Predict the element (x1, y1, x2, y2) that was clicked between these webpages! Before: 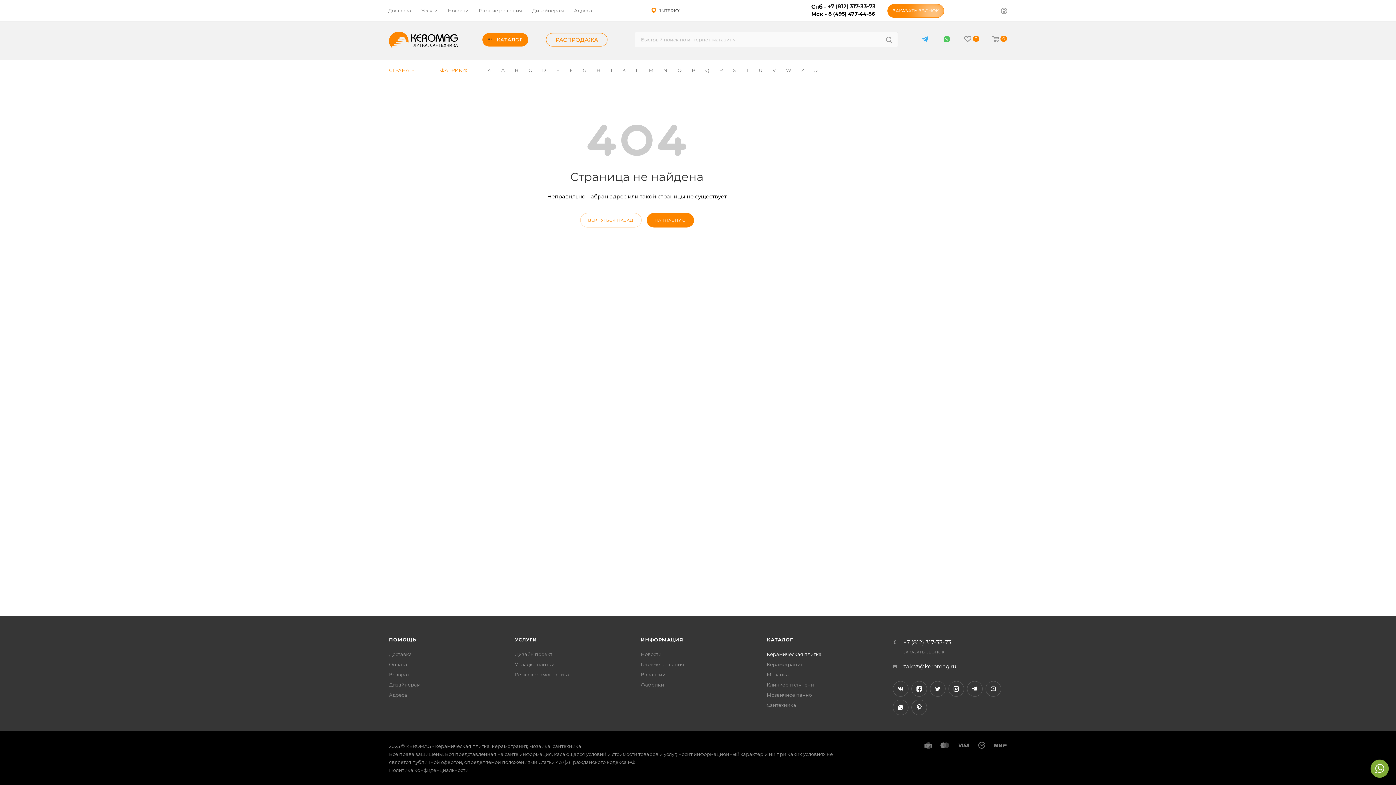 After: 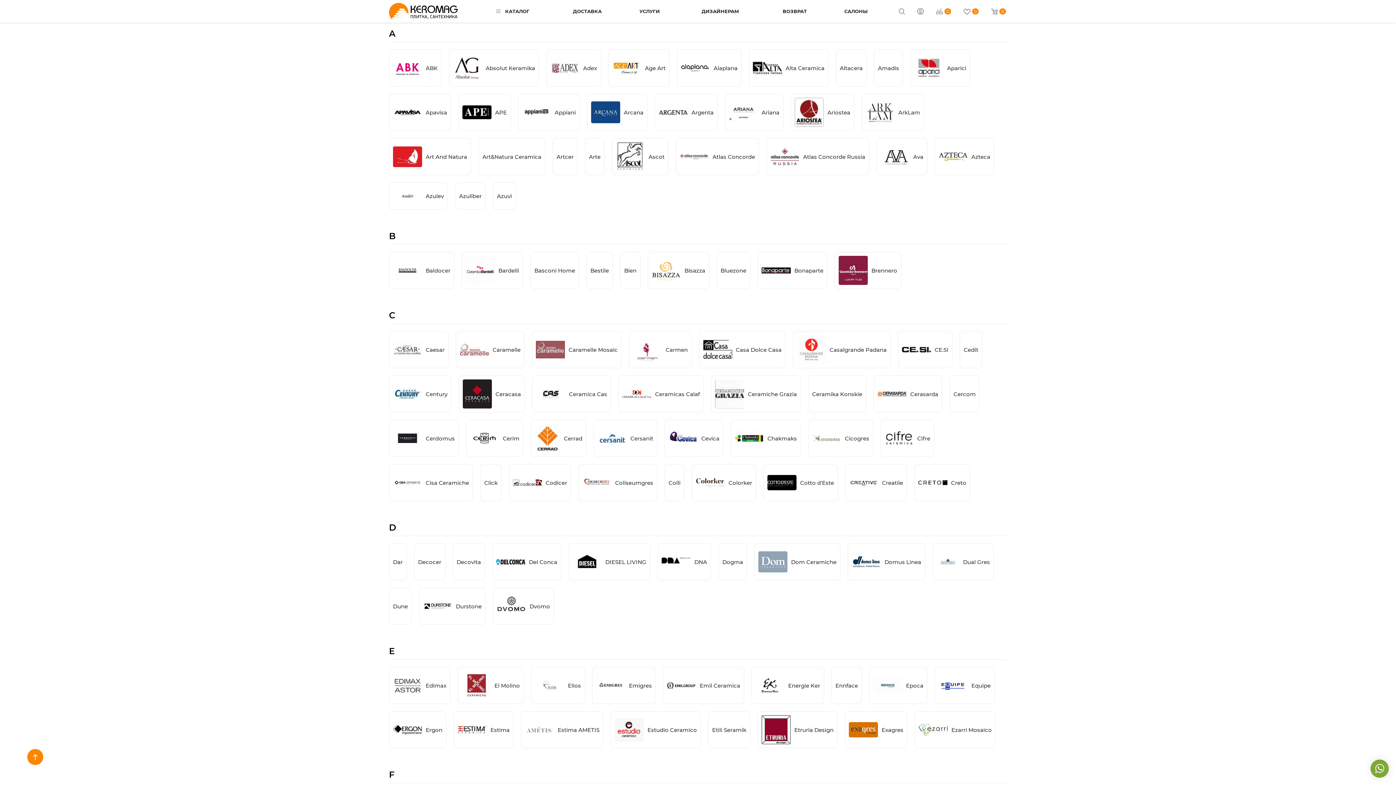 Action: label: A bbox: (496, 59, 509, 81)